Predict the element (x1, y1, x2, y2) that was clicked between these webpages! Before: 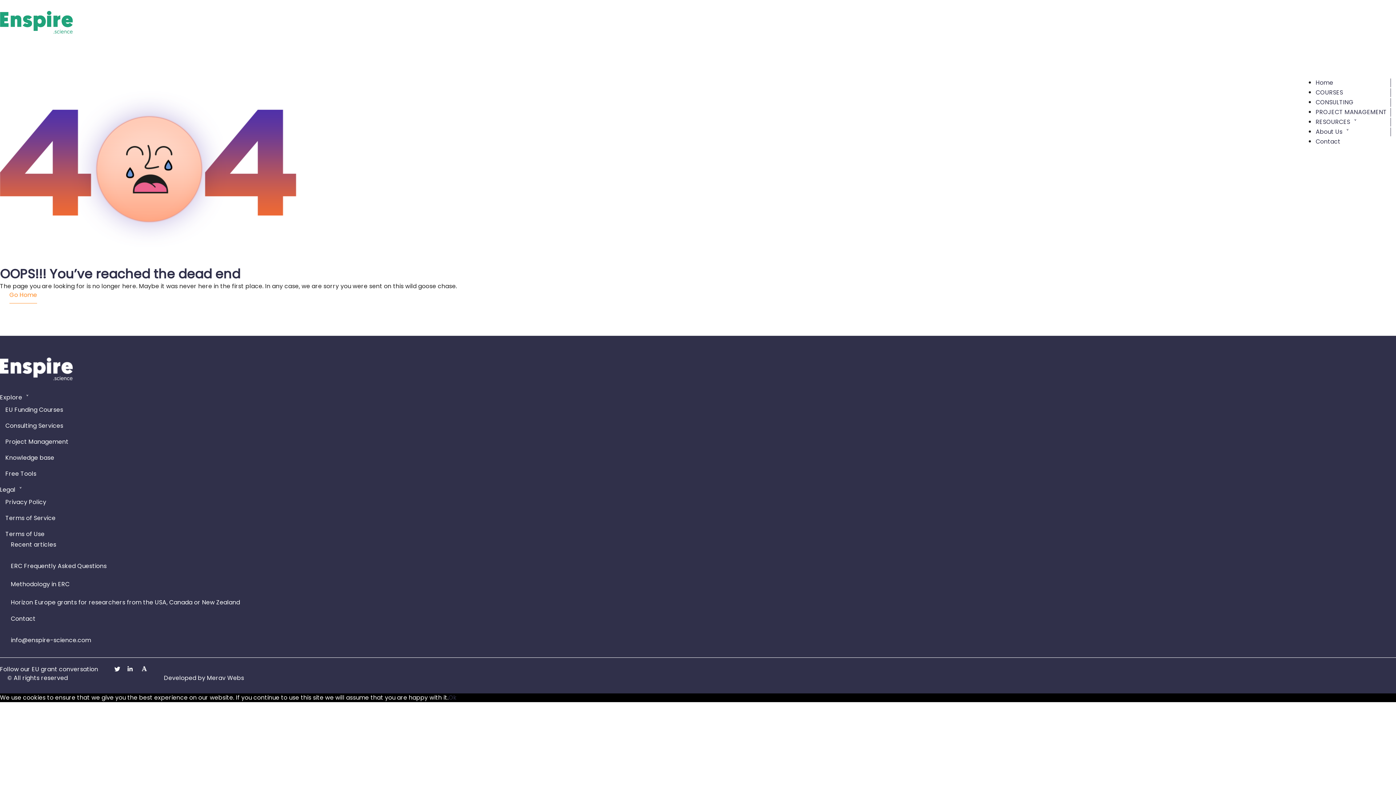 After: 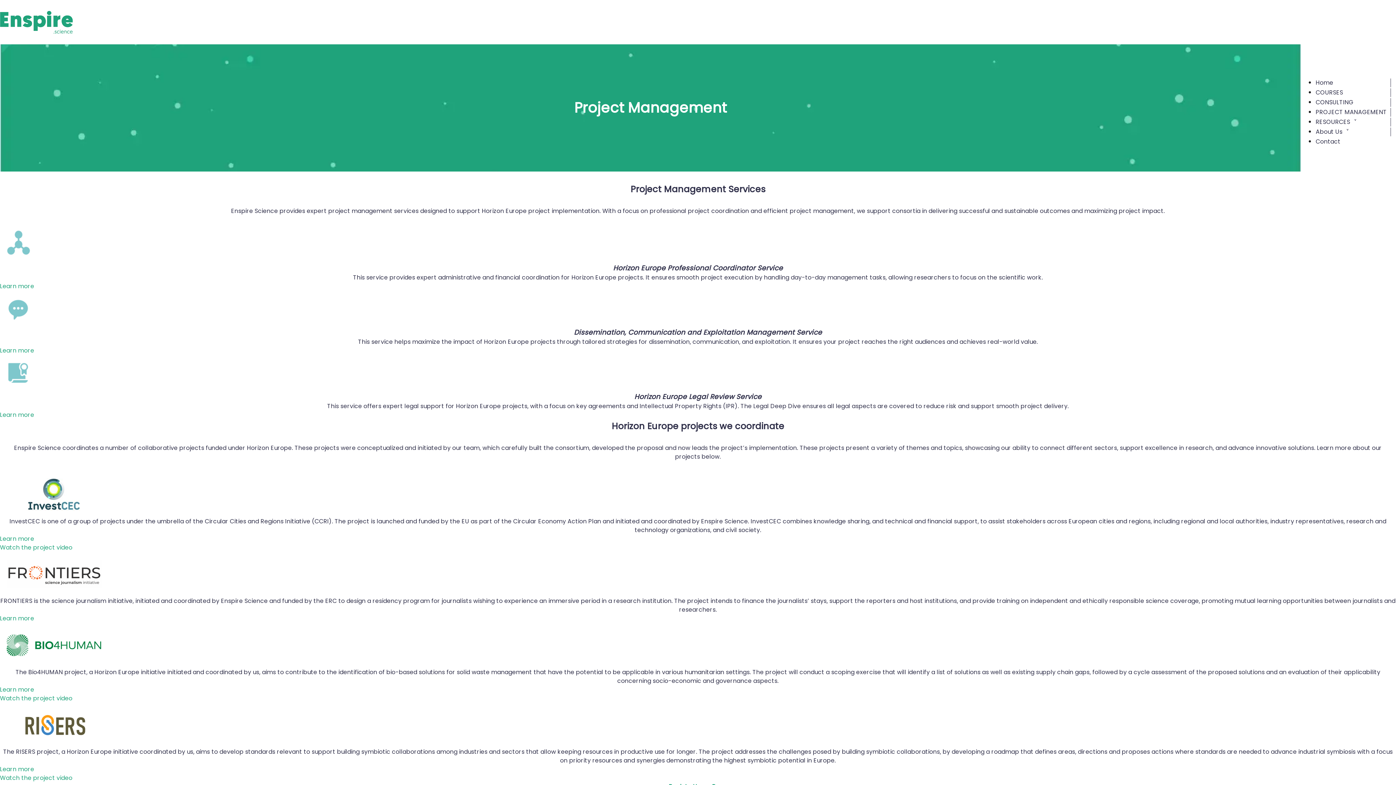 Action: label: PROJECT MANAGEMENT bbox: (1316, 108, 1391, 116)